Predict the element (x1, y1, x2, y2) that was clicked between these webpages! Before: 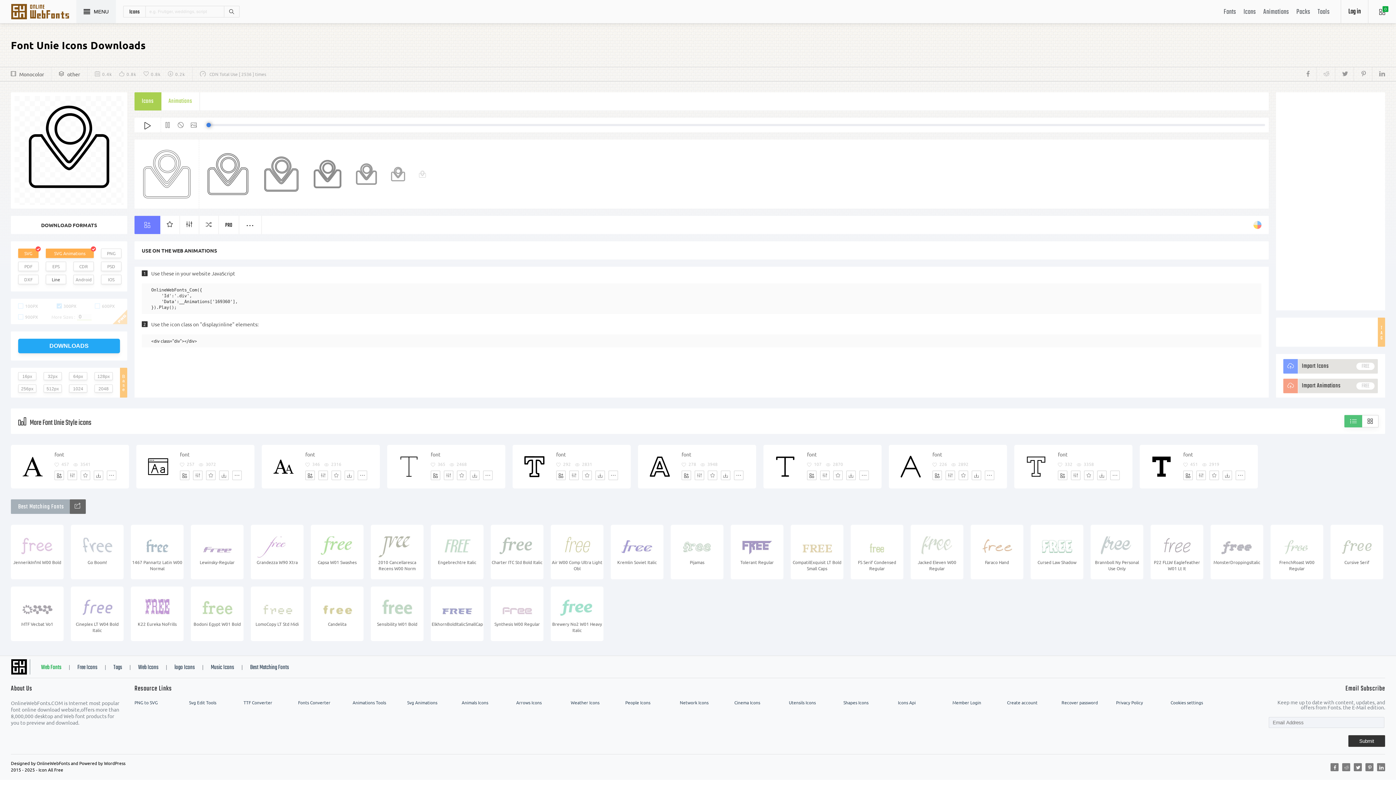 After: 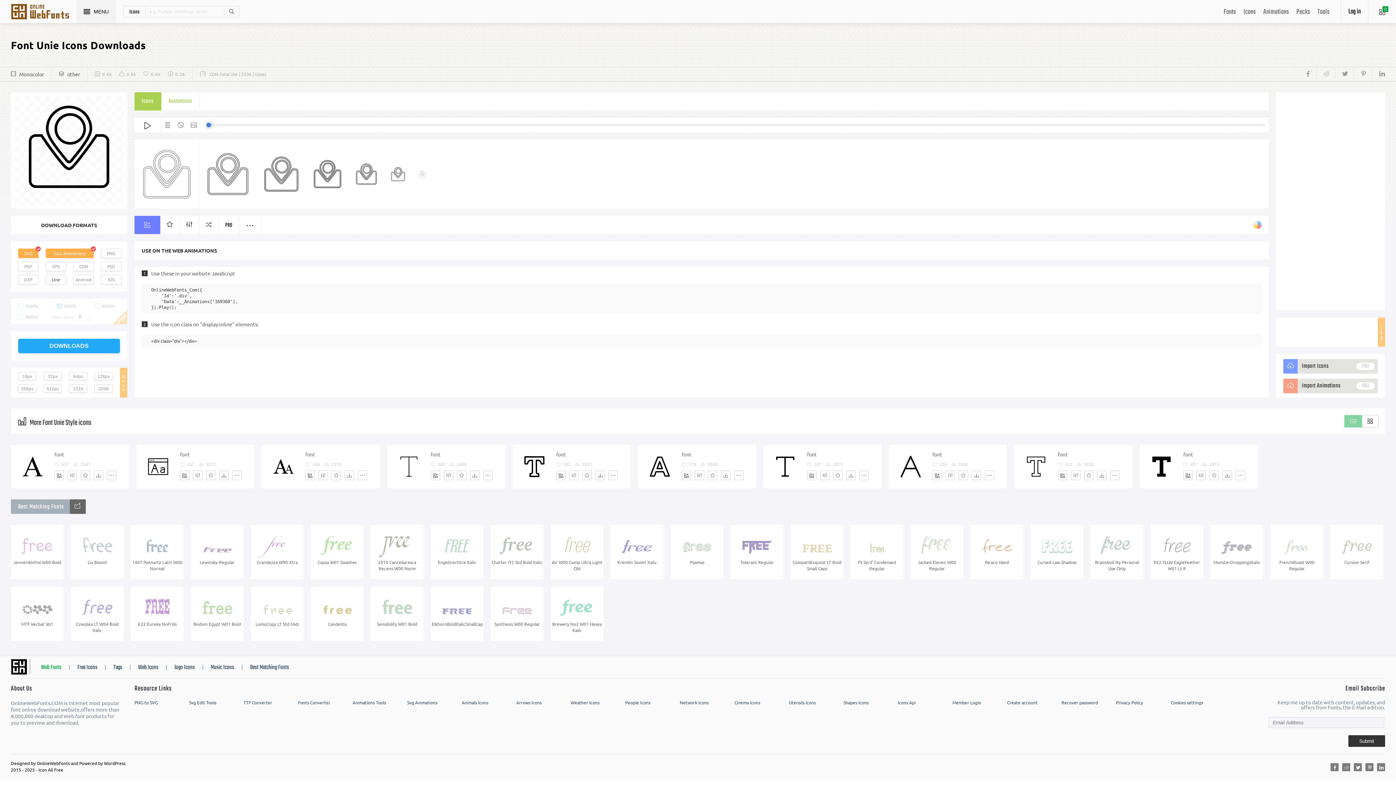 Action: bbox: (1344, 415, 1362, 427)